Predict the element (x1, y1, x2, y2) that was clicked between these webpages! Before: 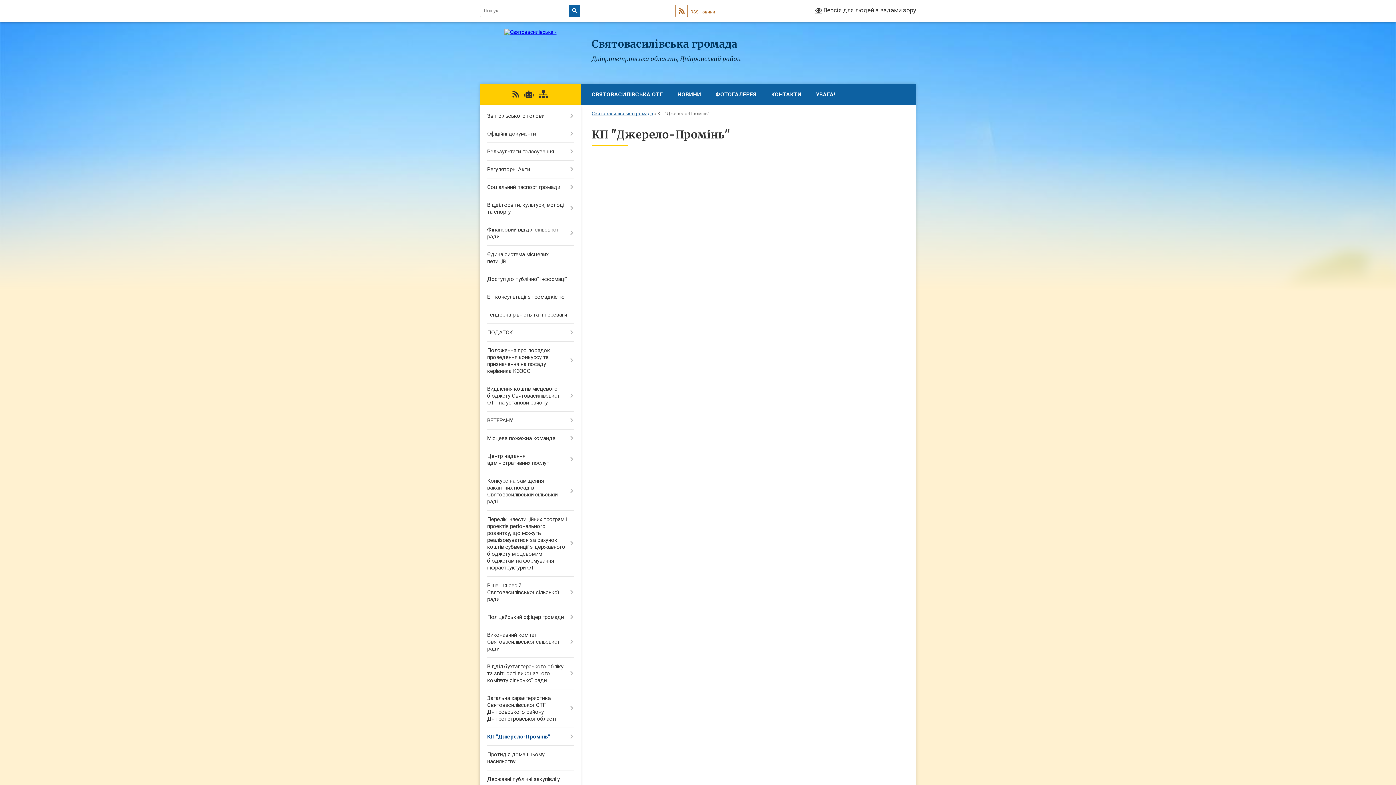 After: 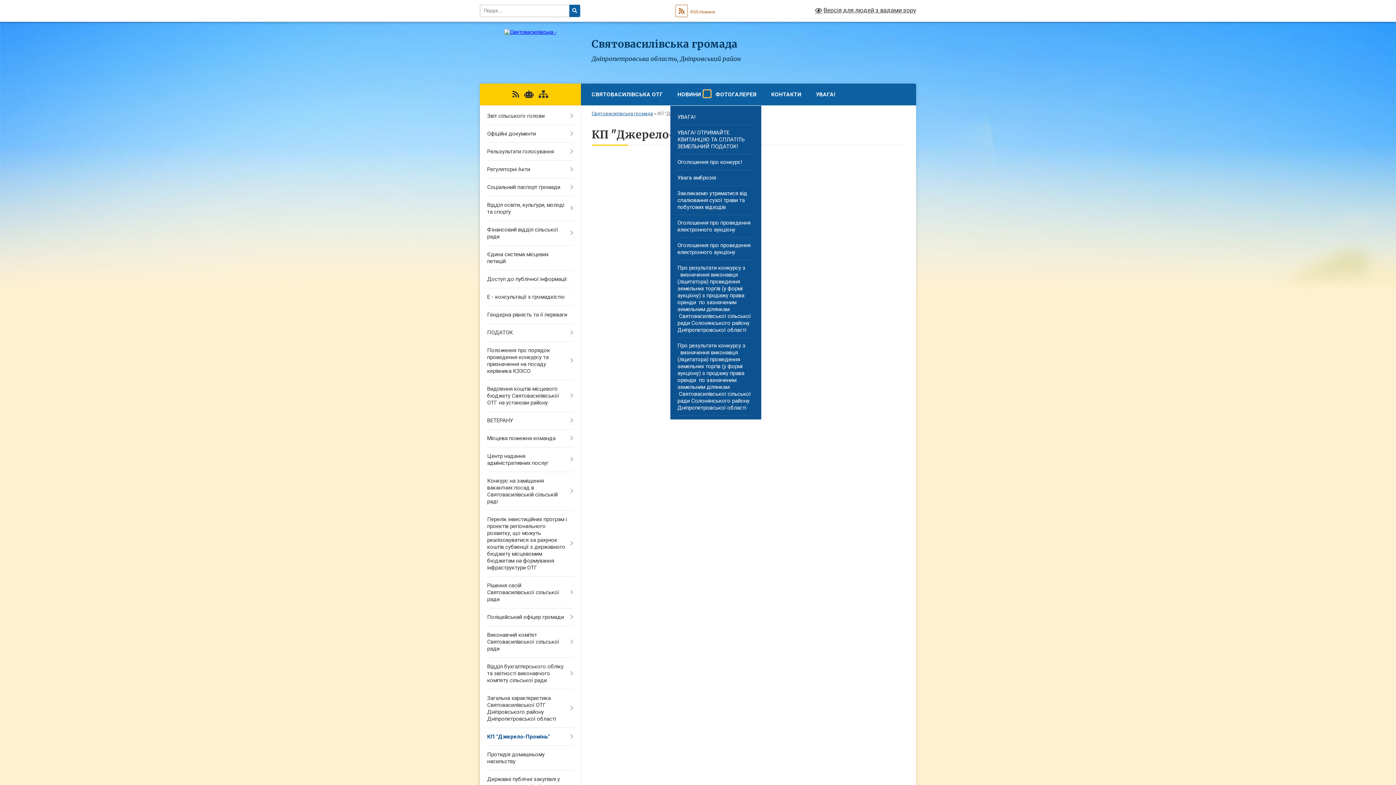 Action: bbox: (703, 90, 710, 97) label: Показати підменю